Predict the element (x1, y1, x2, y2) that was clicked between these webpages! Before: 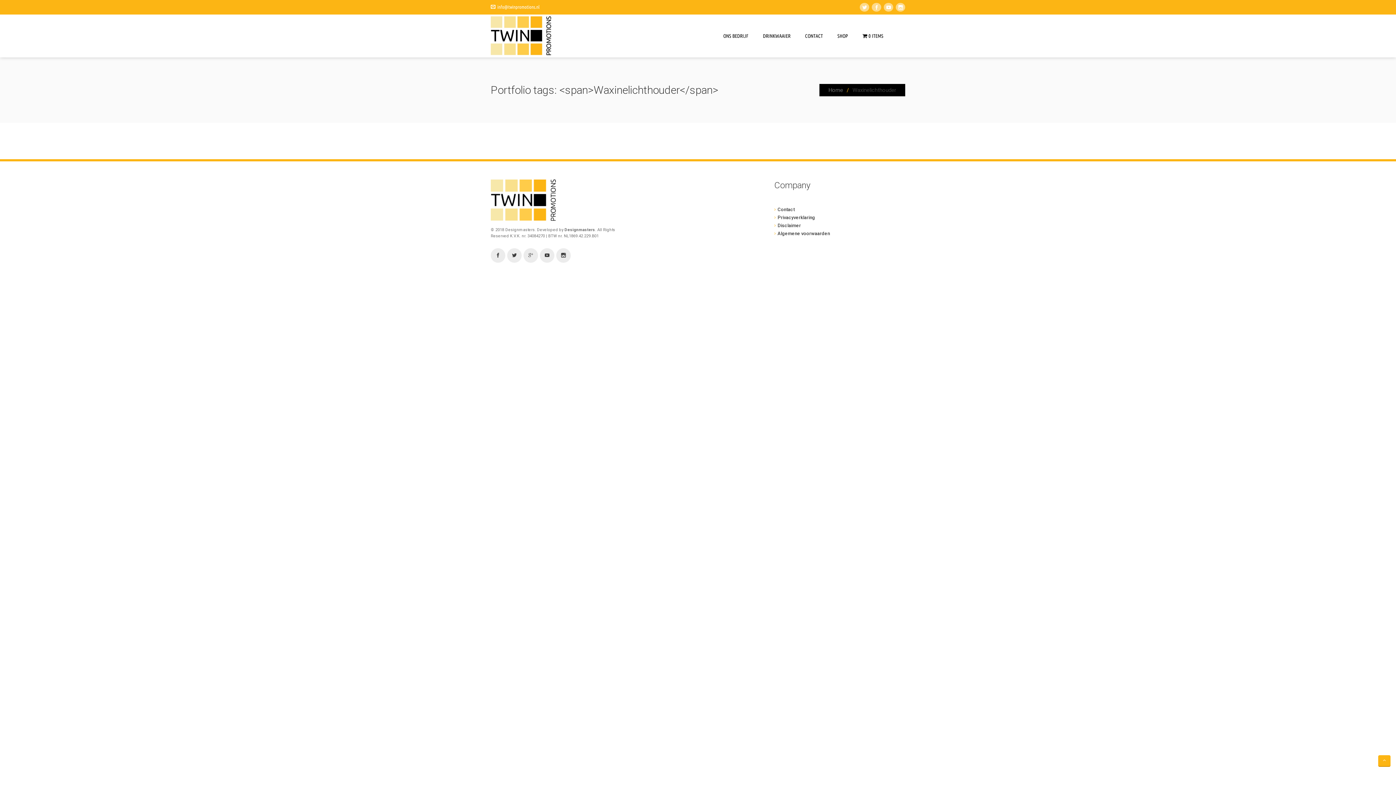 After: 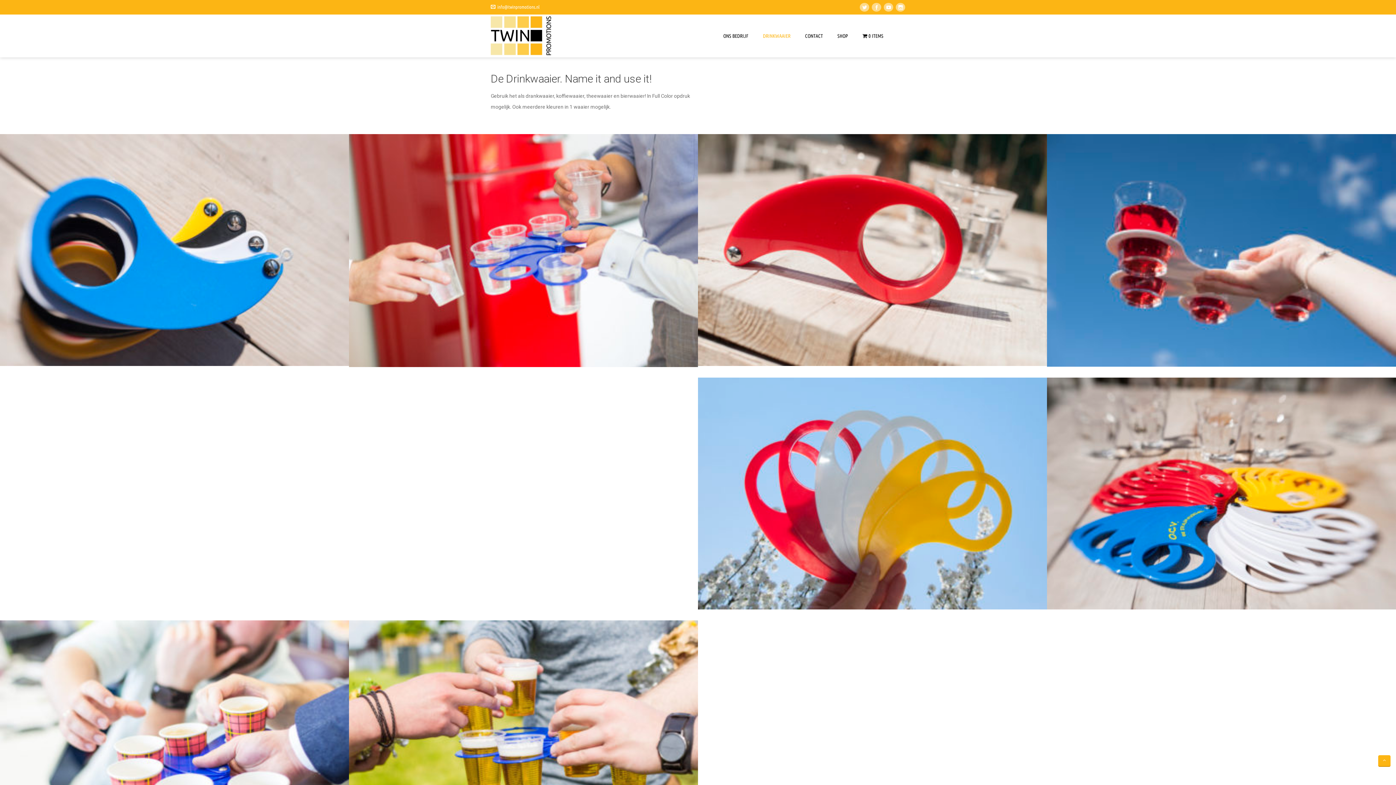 Action: label: DRINKWAAIER bbox: (755, 14, 798, 57)